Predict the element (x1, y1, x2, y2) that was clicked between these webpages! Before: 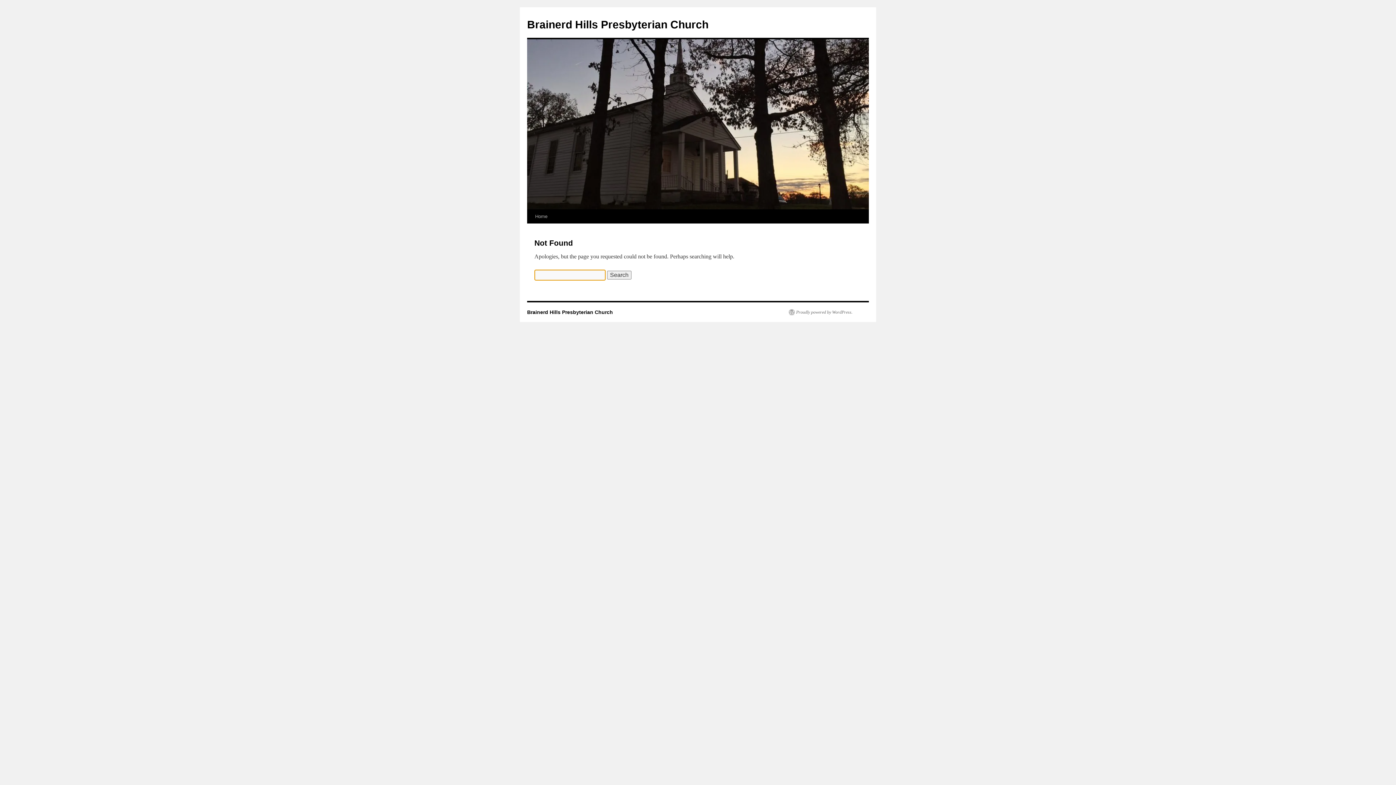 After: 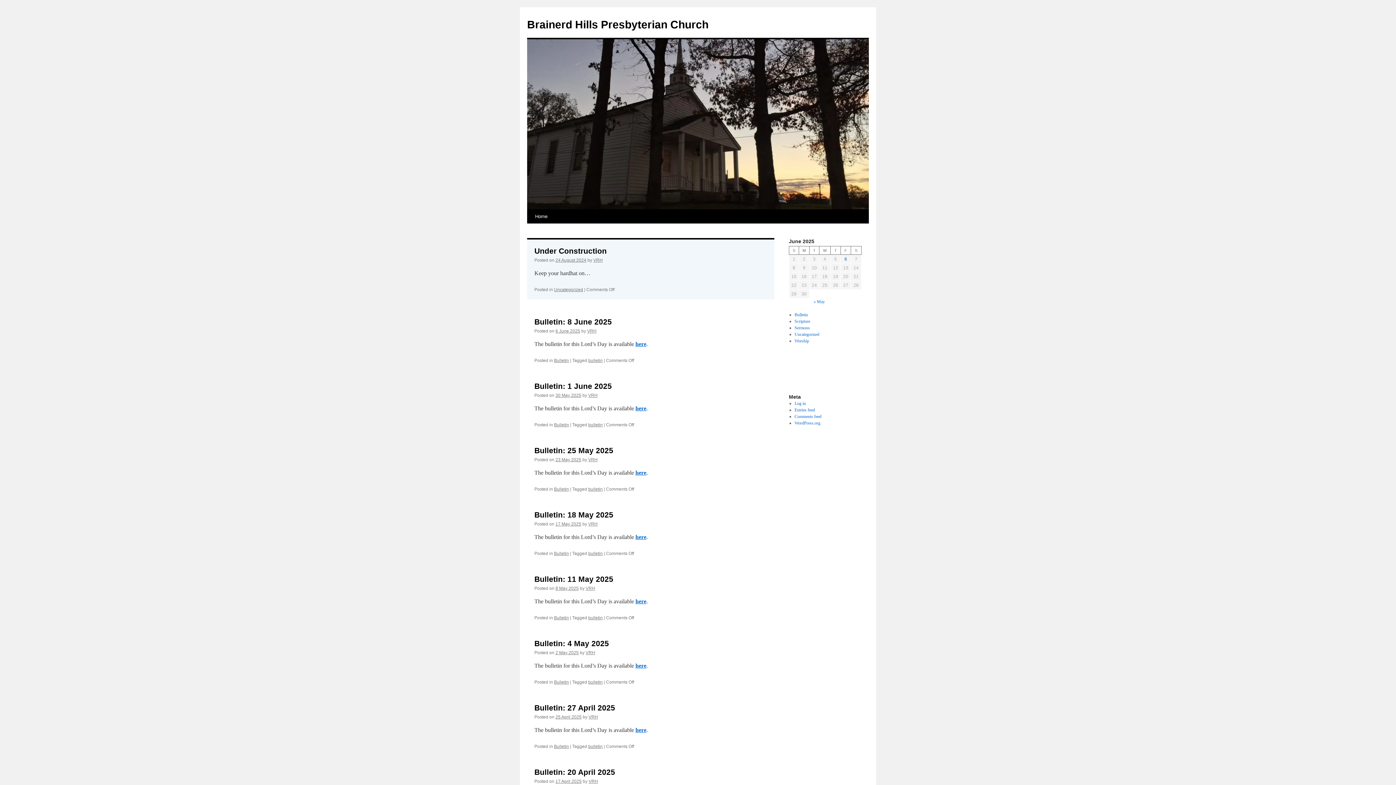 Action: bbox: (527, 309, 613, 315) label: Brainerd Hills Presbyterian Church